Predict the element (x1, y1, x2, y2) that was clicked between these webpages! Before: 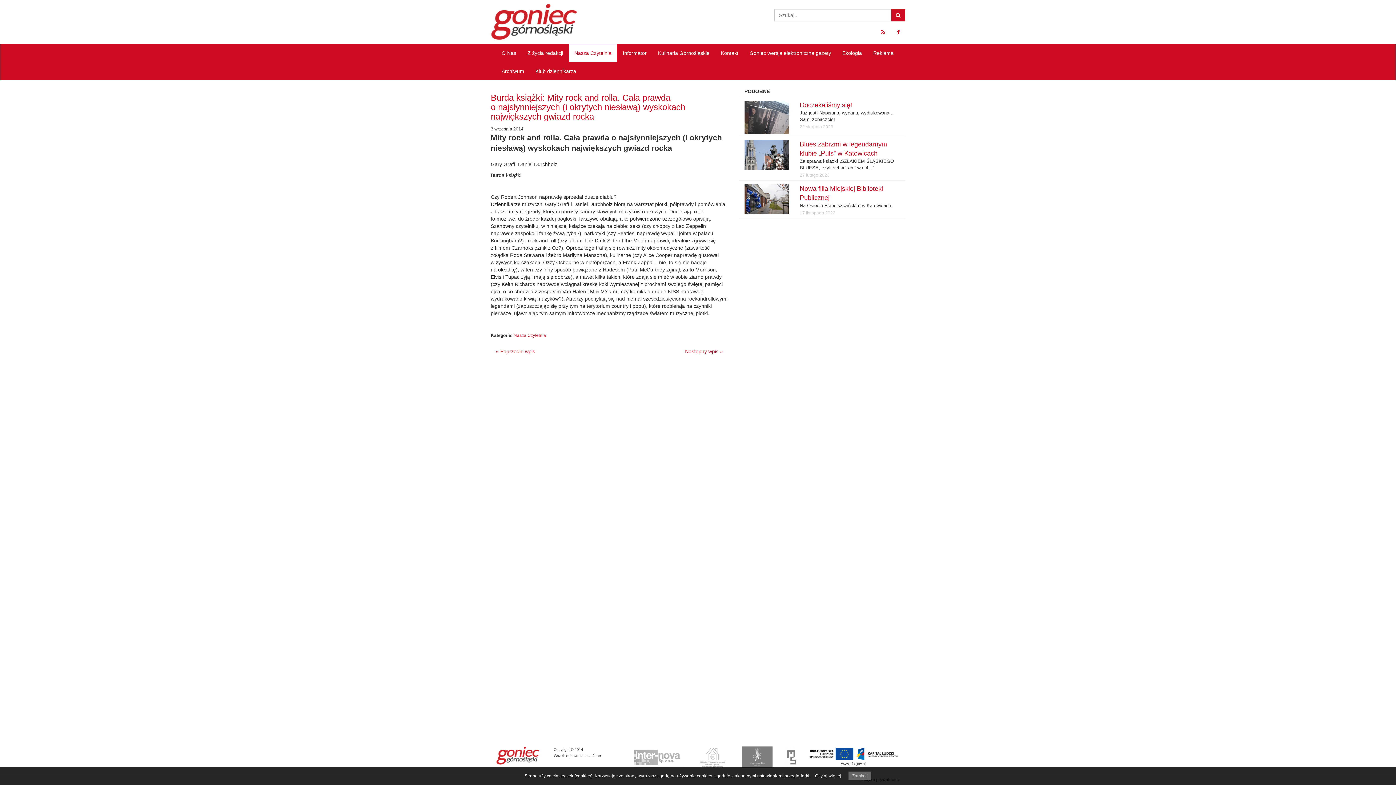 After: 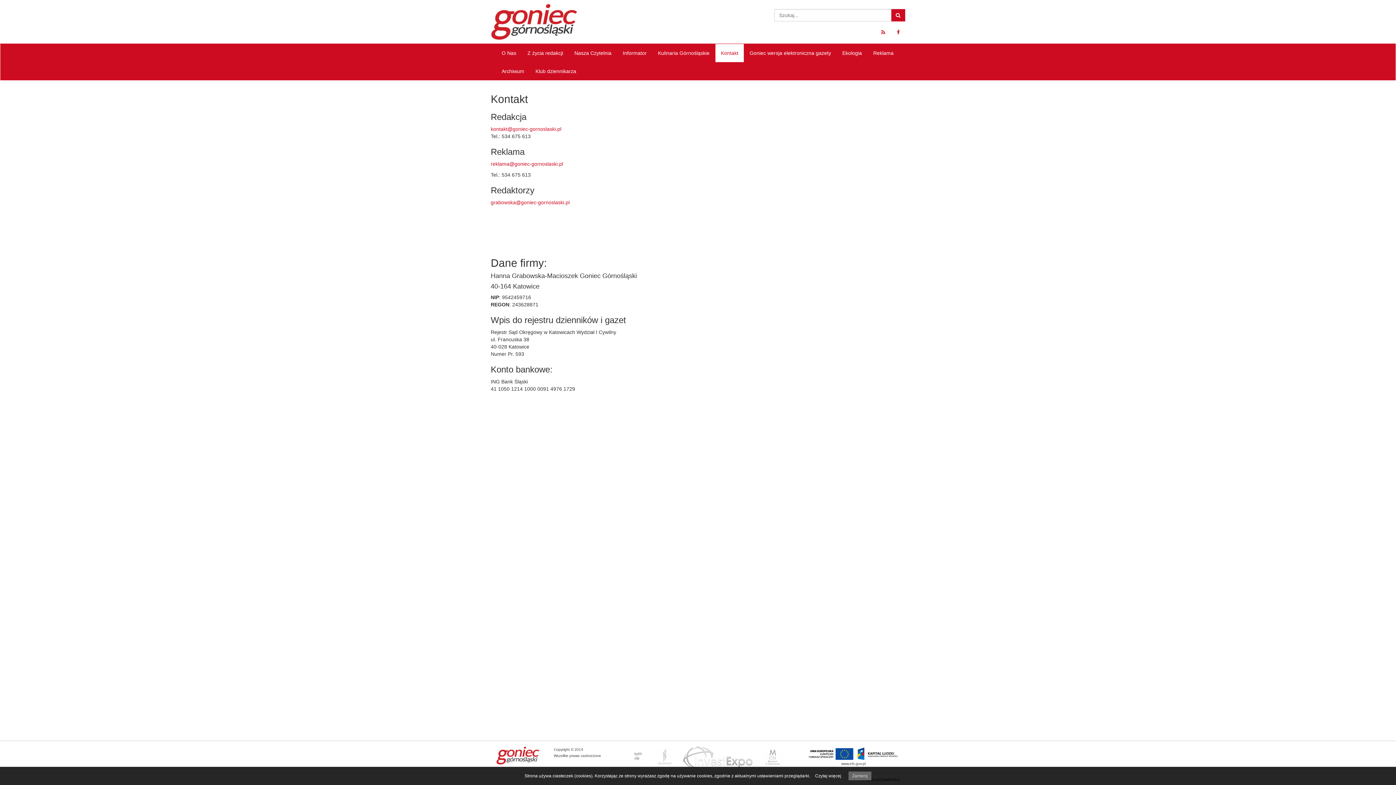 Action: label: Kontakt bbox: (715, 44, 744, 62)